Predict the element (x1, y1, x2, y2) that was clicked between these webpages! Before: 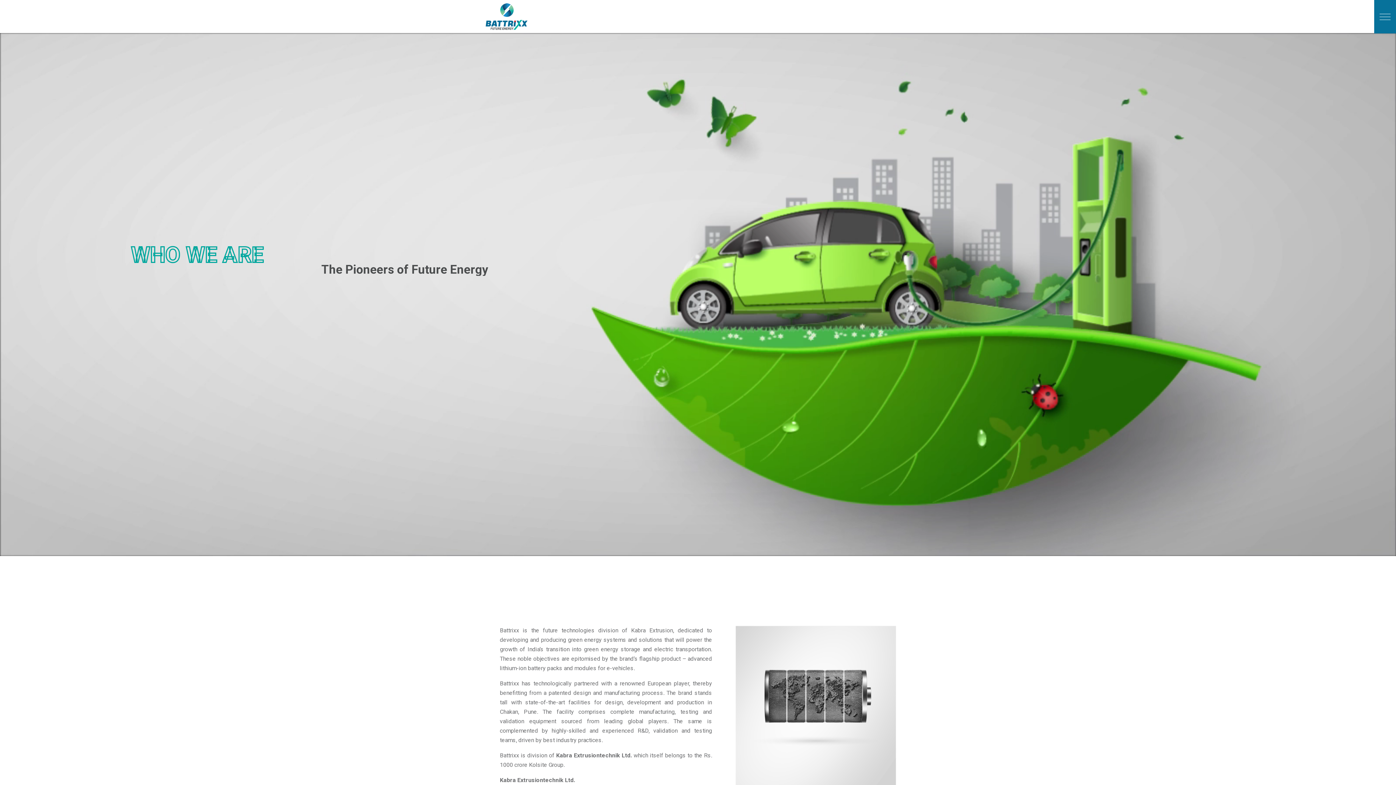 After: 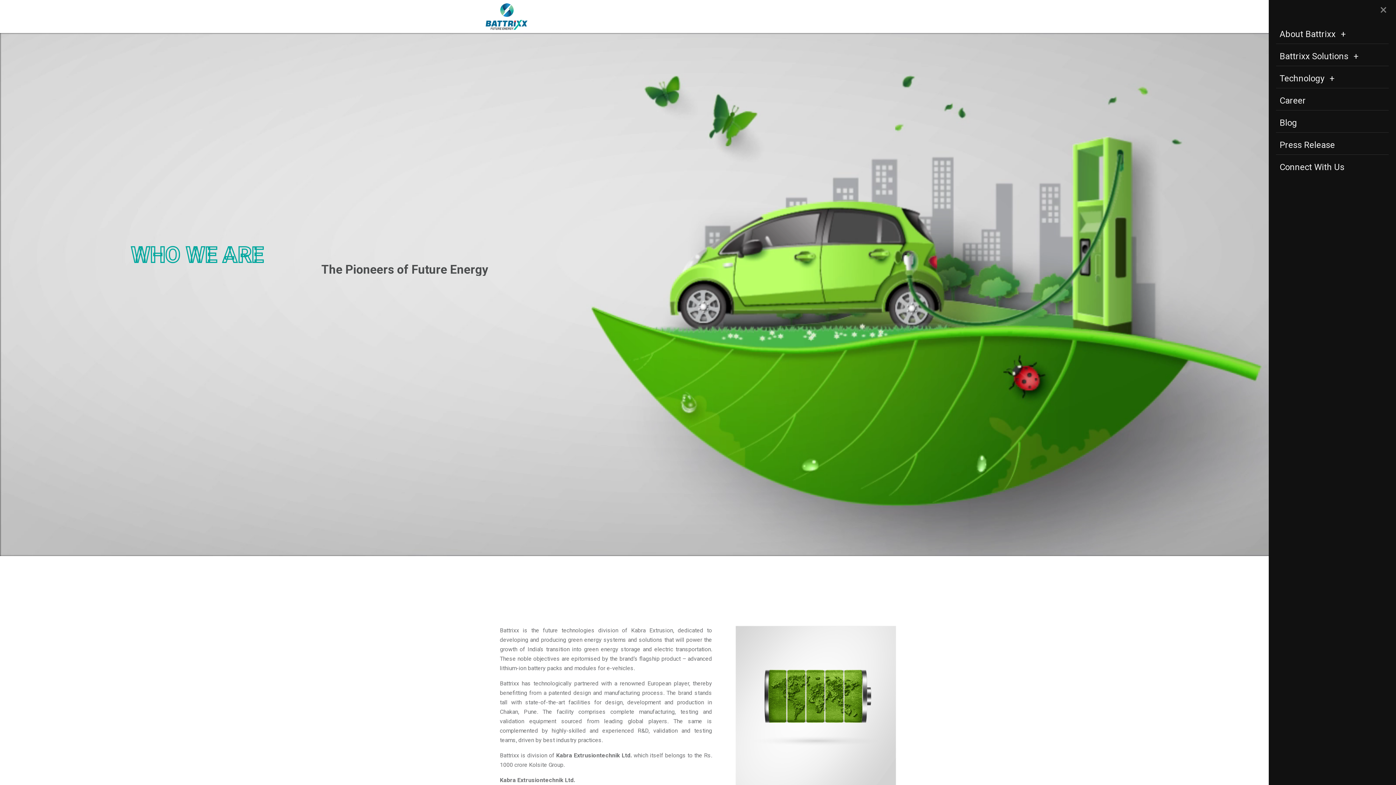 Action: bbox: (1374, 0, 1396, 33)